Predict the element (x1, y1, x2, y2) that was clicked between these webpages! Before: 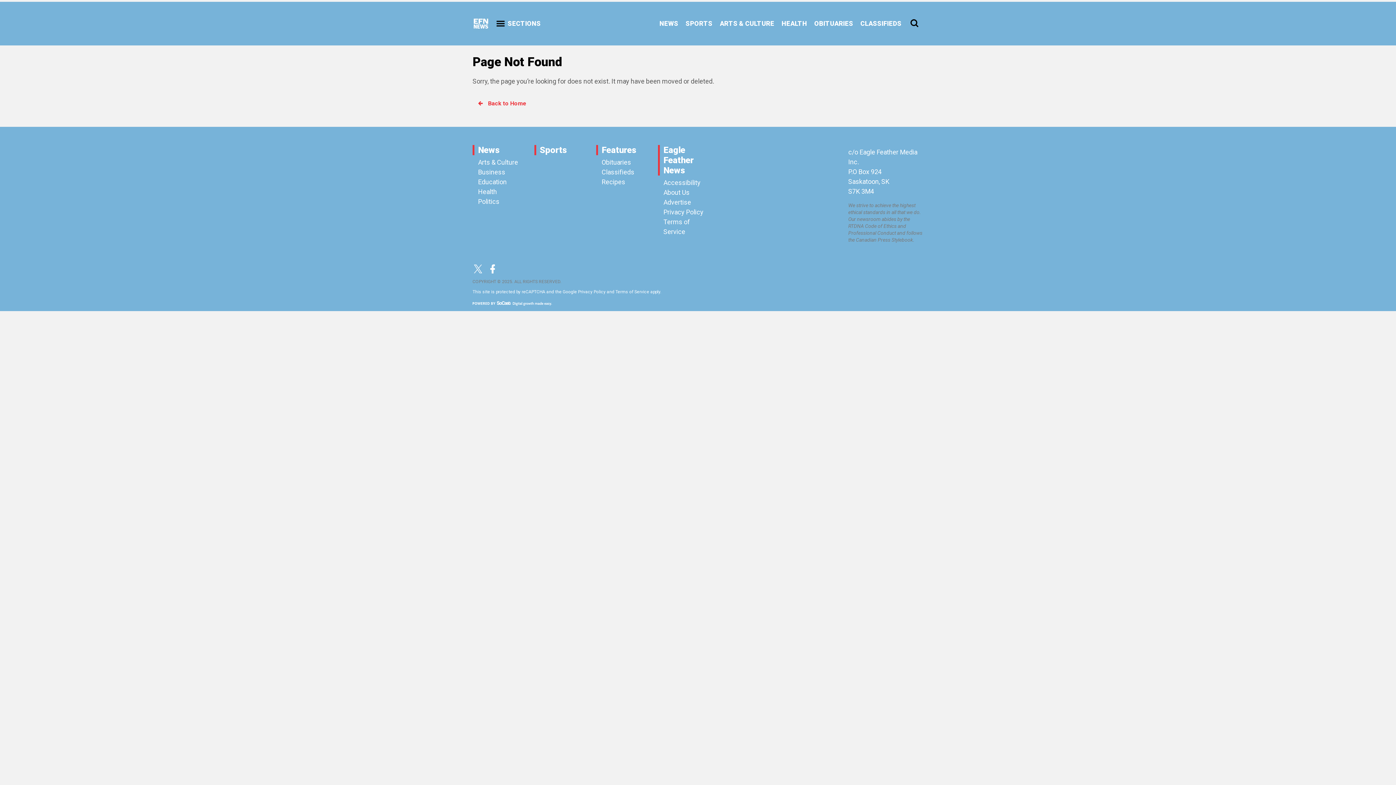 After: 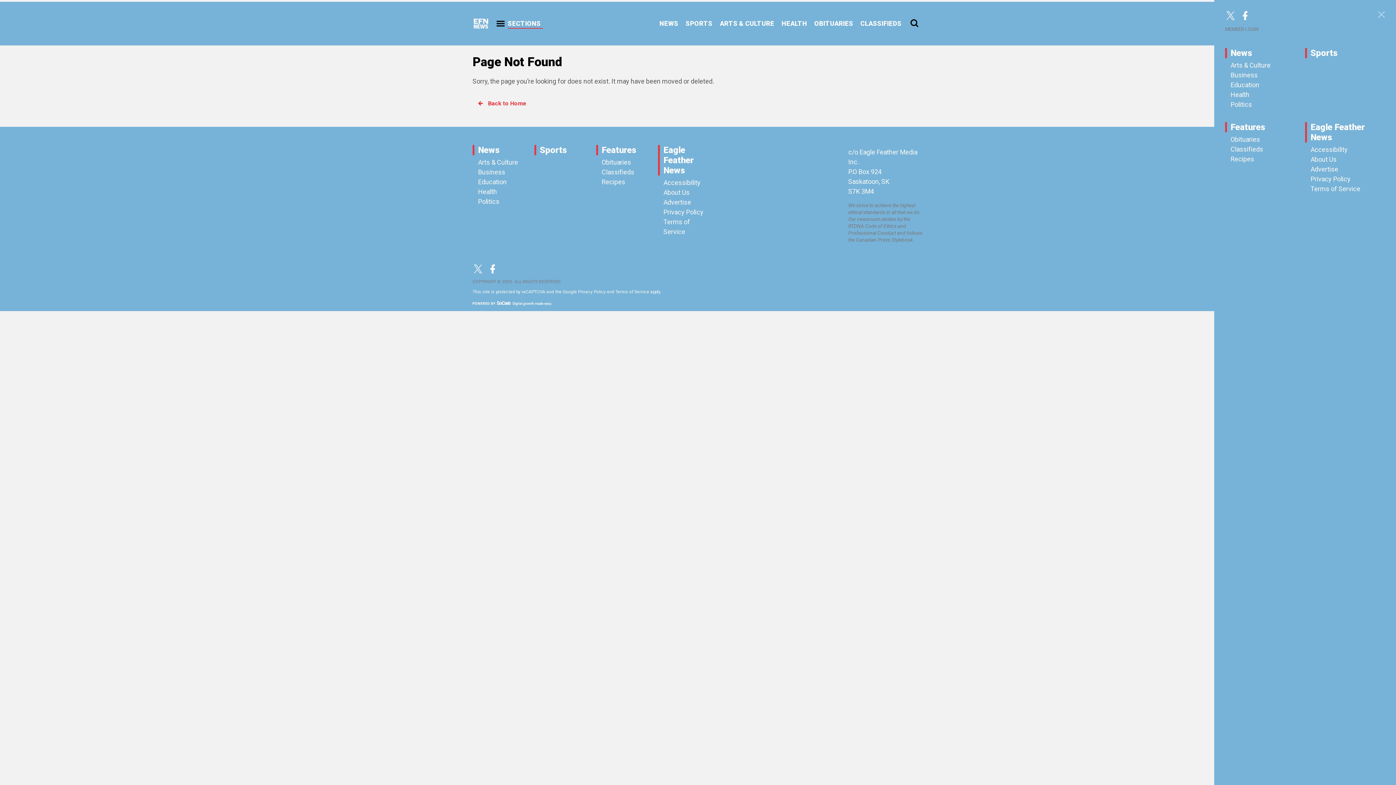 Action: label:  SECTIONS bbox: (493, 16, 546, 30)